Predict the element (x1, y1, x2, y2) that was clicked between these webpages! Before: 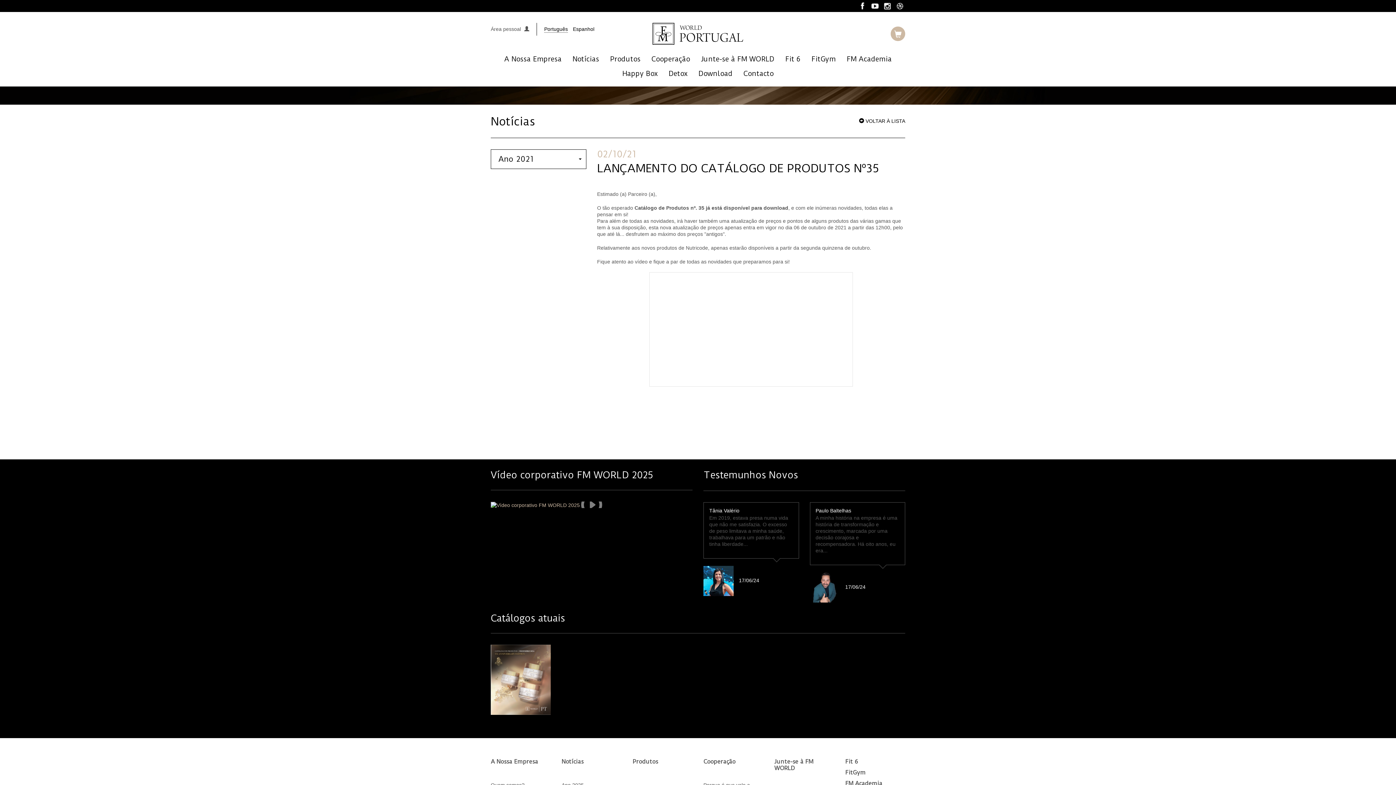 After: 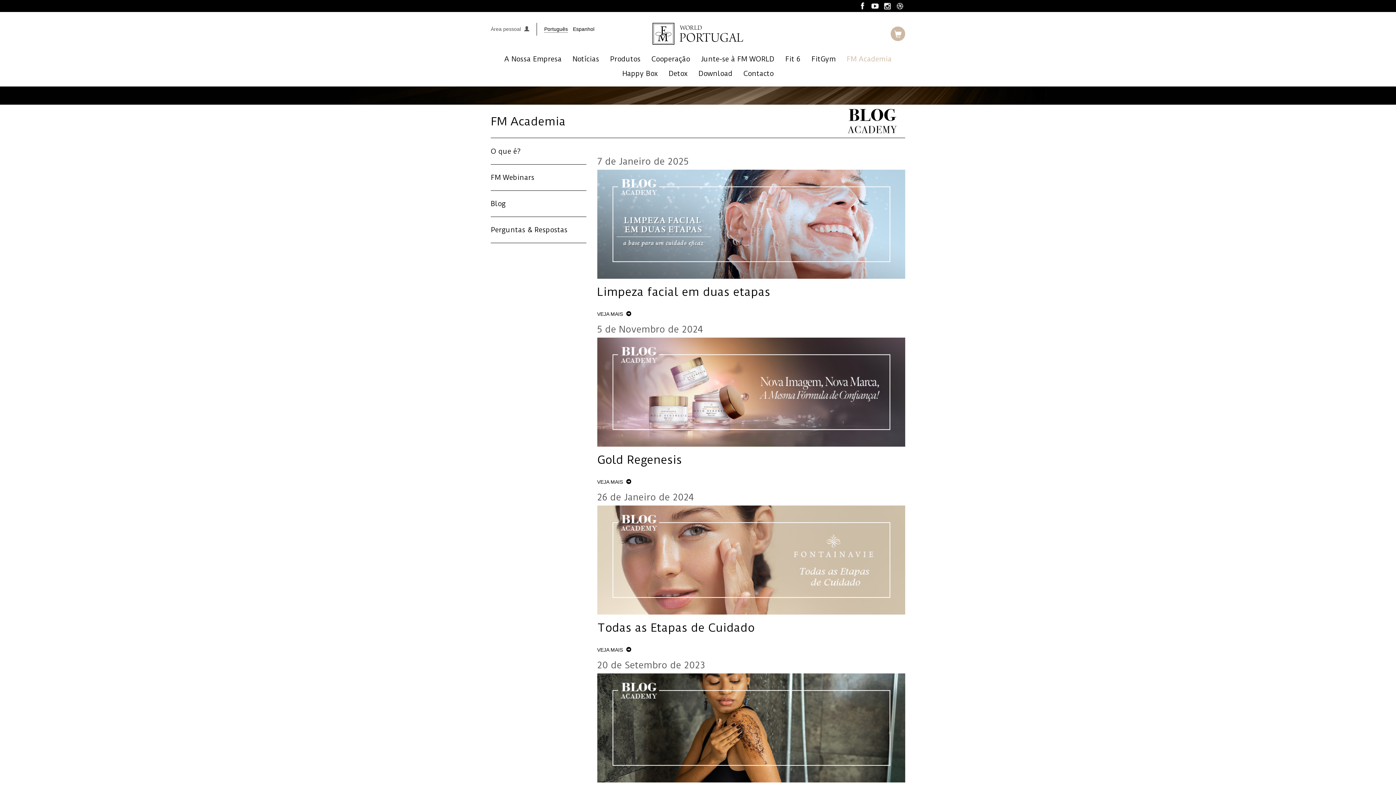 Action: bbox: (842, 52, 896, 66) label: FM Academia